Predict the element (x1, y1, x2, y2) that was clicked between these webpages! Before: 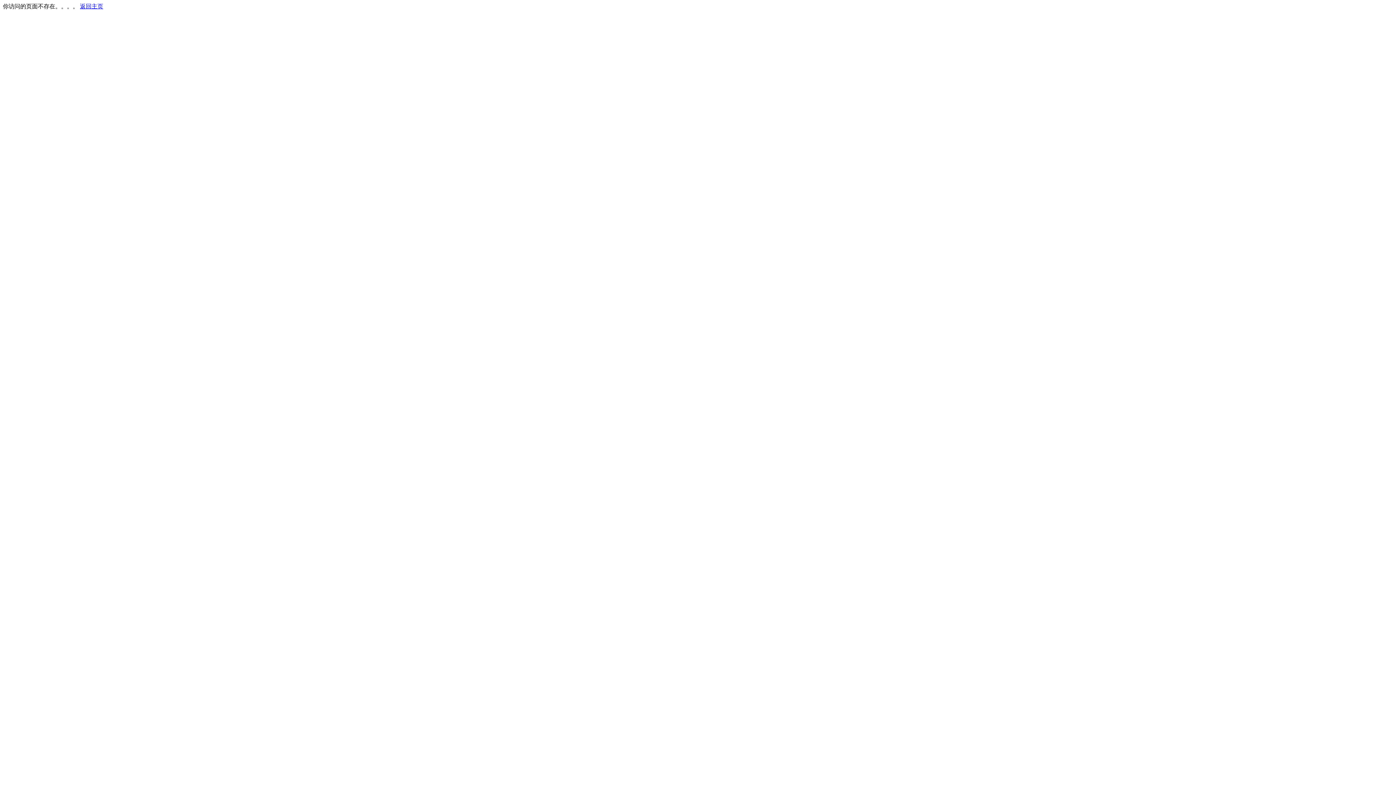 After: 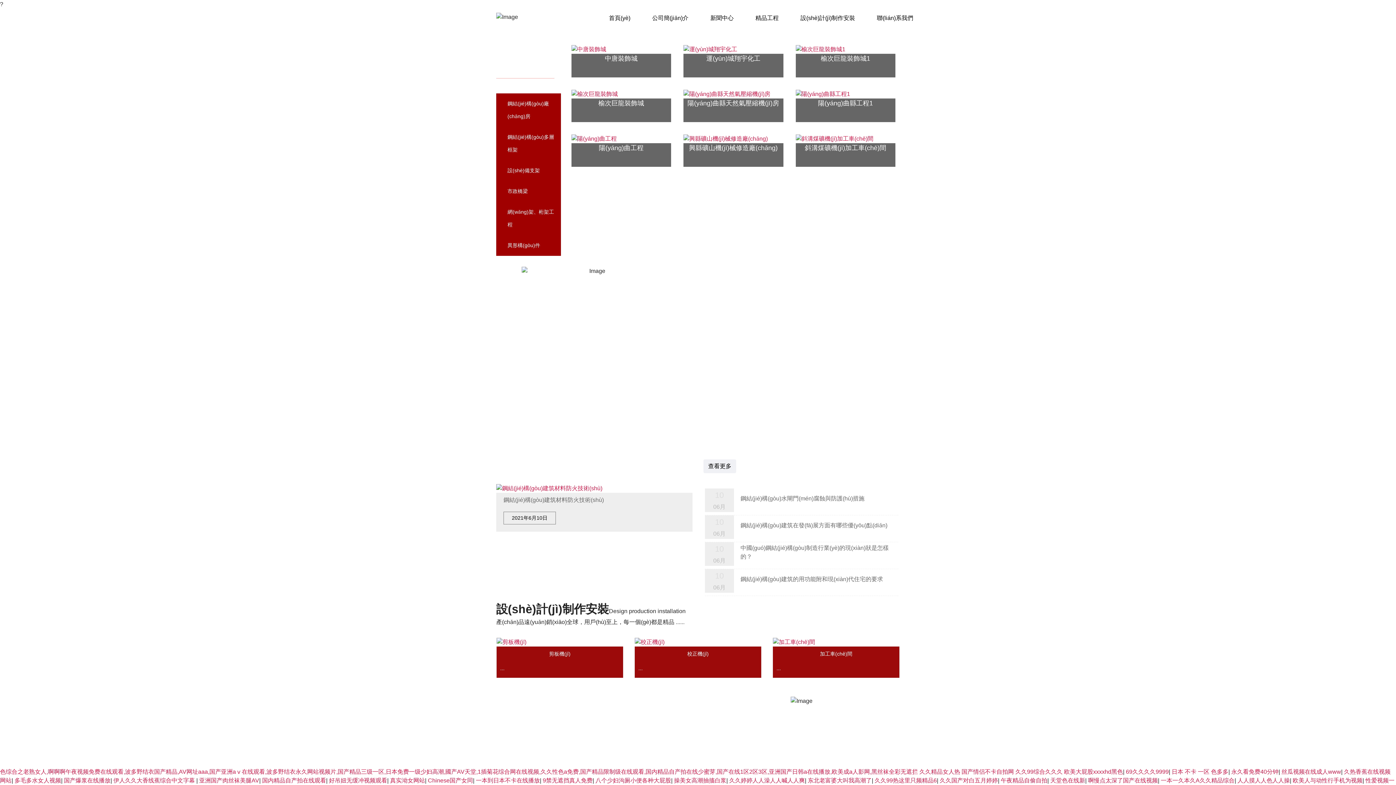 Action: label: 返回主页 bbox: (80, 3, 103, 9)